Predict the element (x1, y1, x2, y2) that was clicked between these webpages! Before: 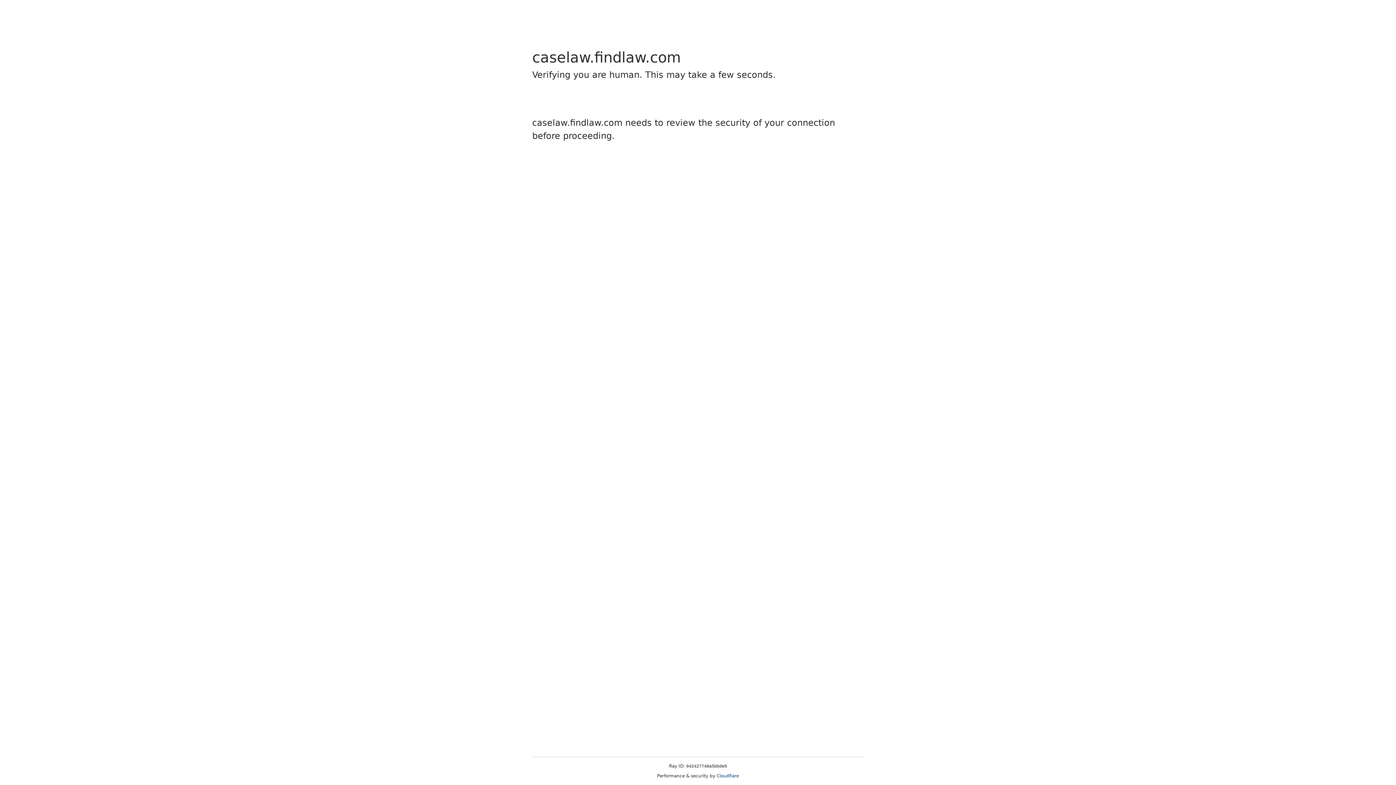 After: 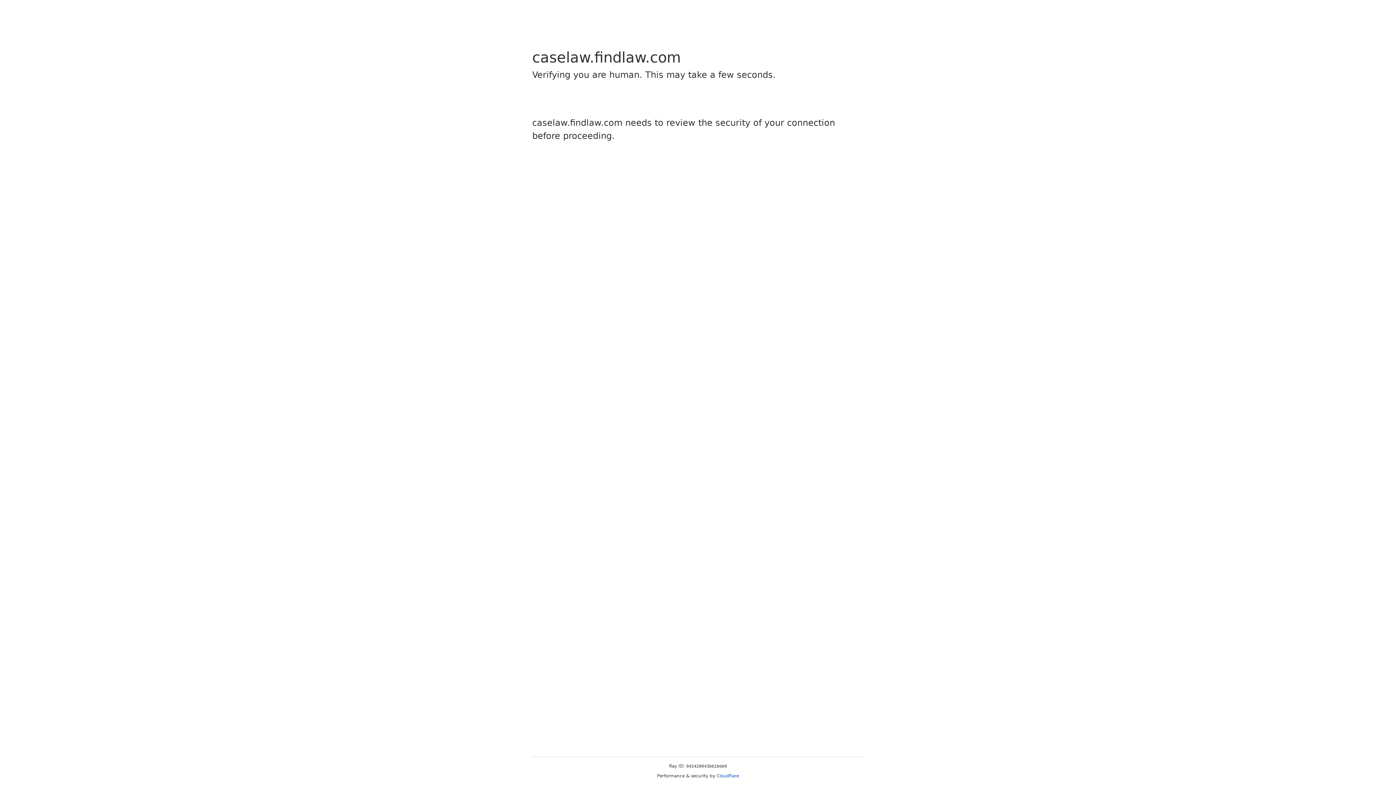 Action: bbox: (716, 773, 739, 778) label: Cloudflare